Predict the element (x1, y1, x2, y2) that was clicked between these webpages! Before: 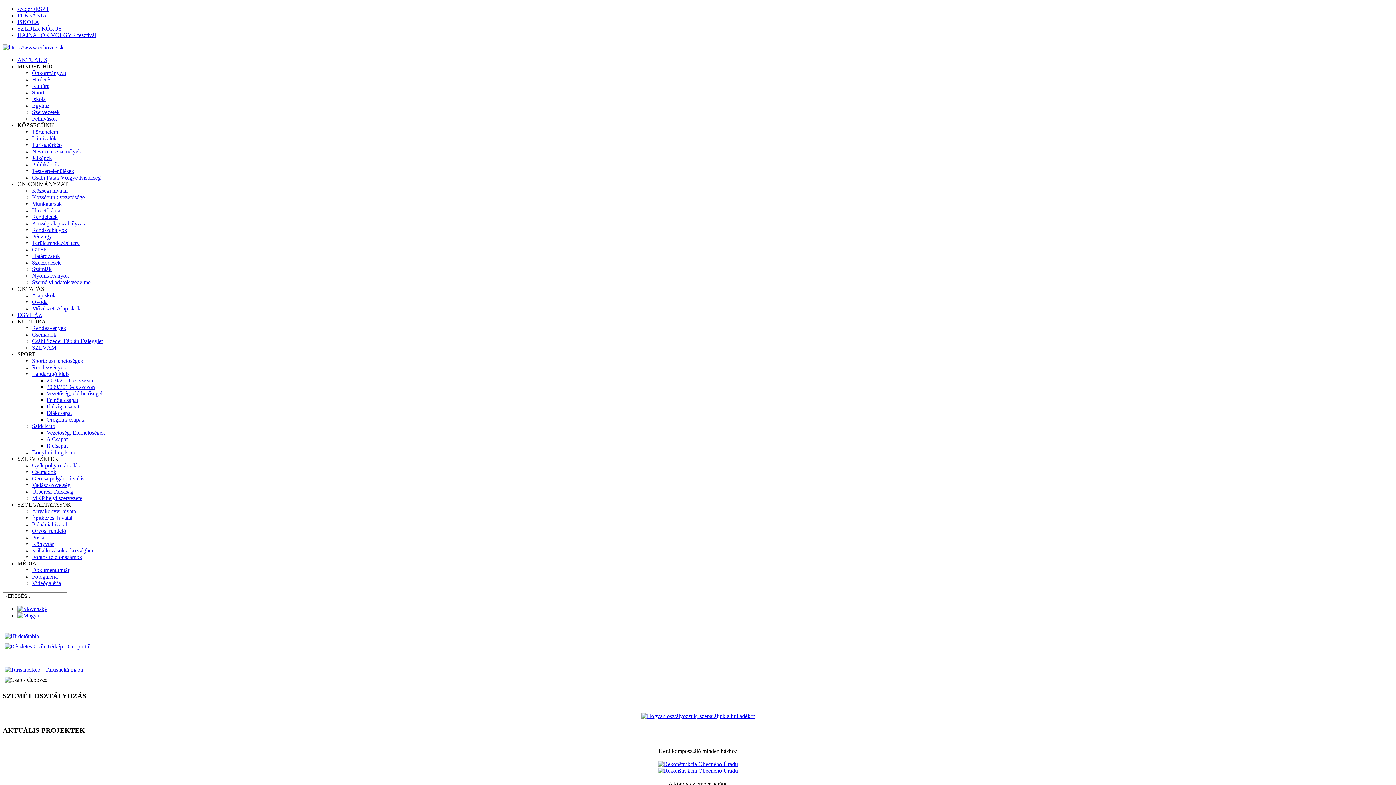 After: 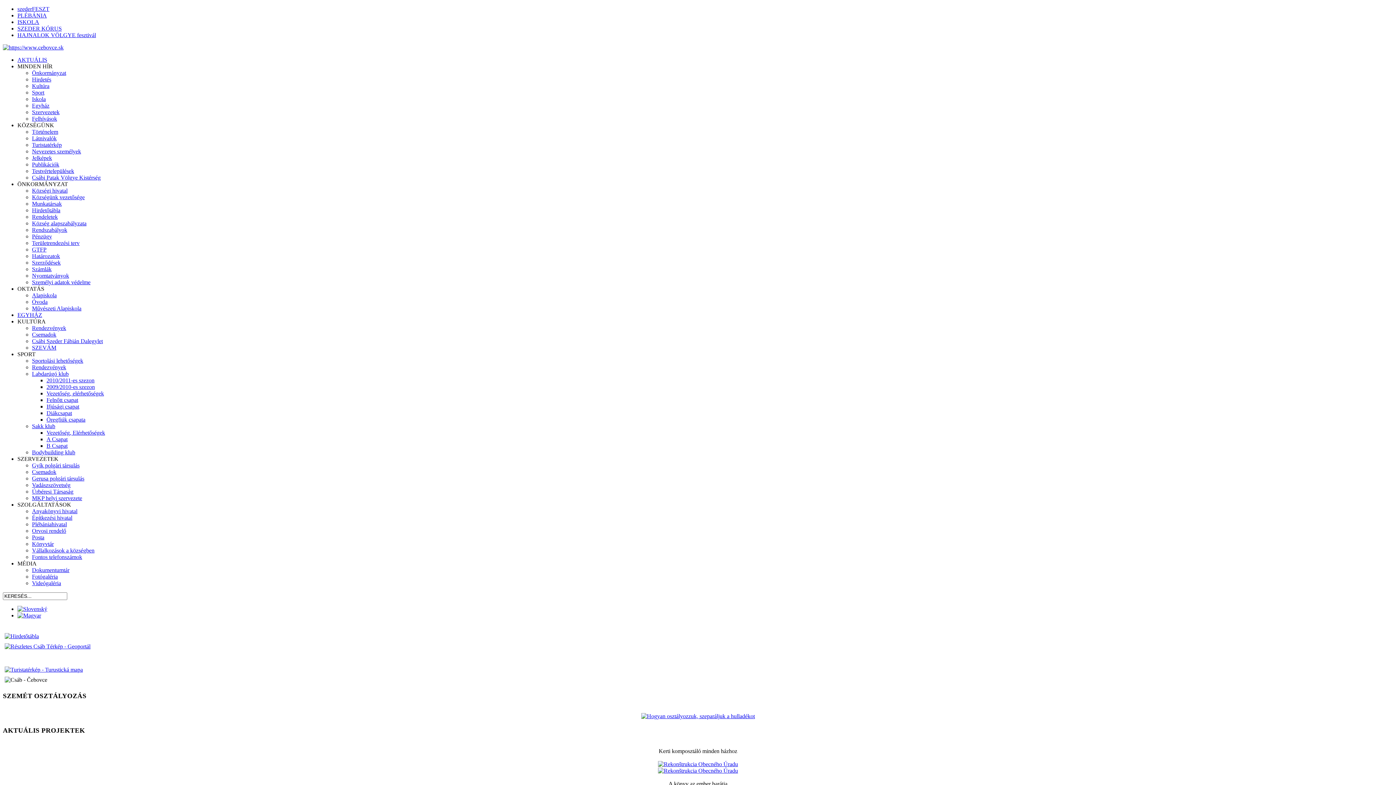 Action: label: Történelem bbox: (32, 128, 58, 134)